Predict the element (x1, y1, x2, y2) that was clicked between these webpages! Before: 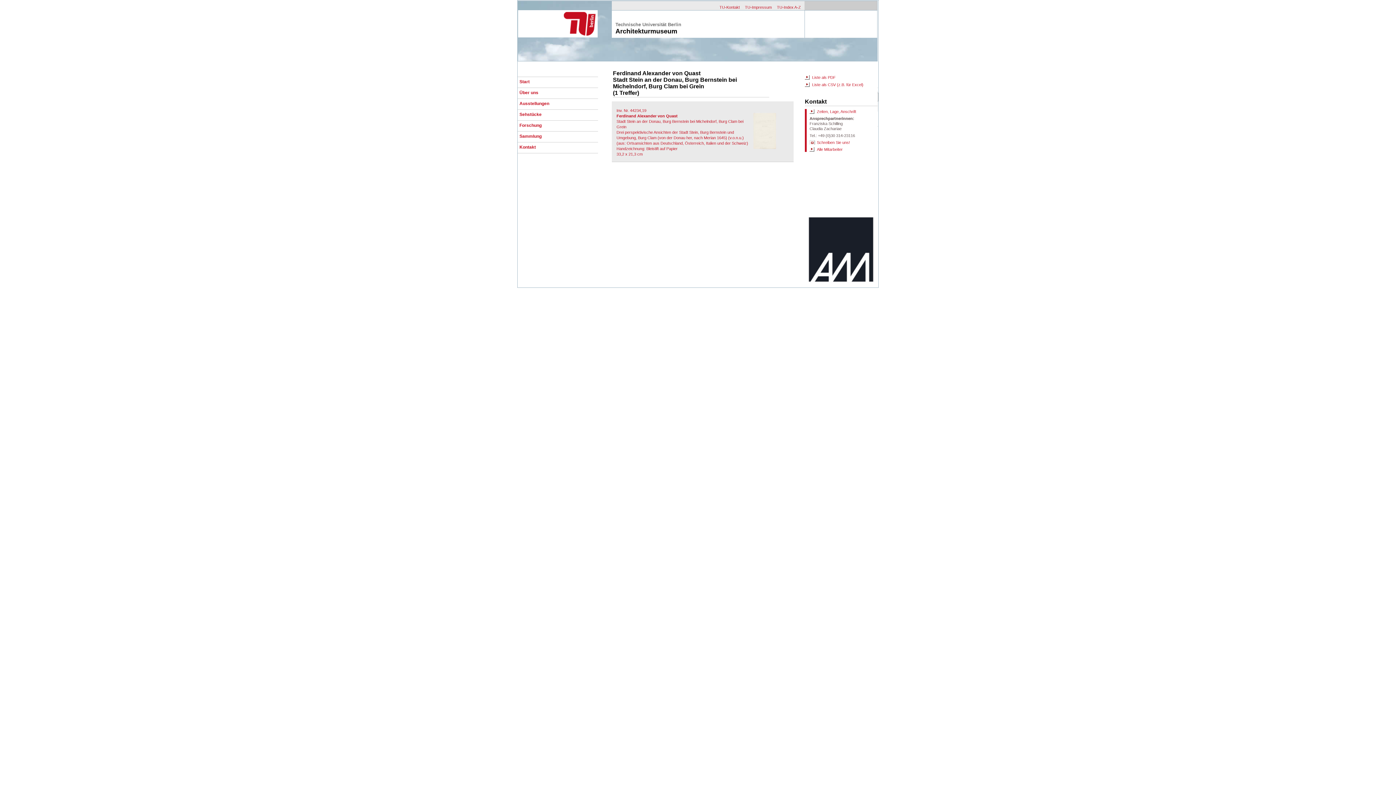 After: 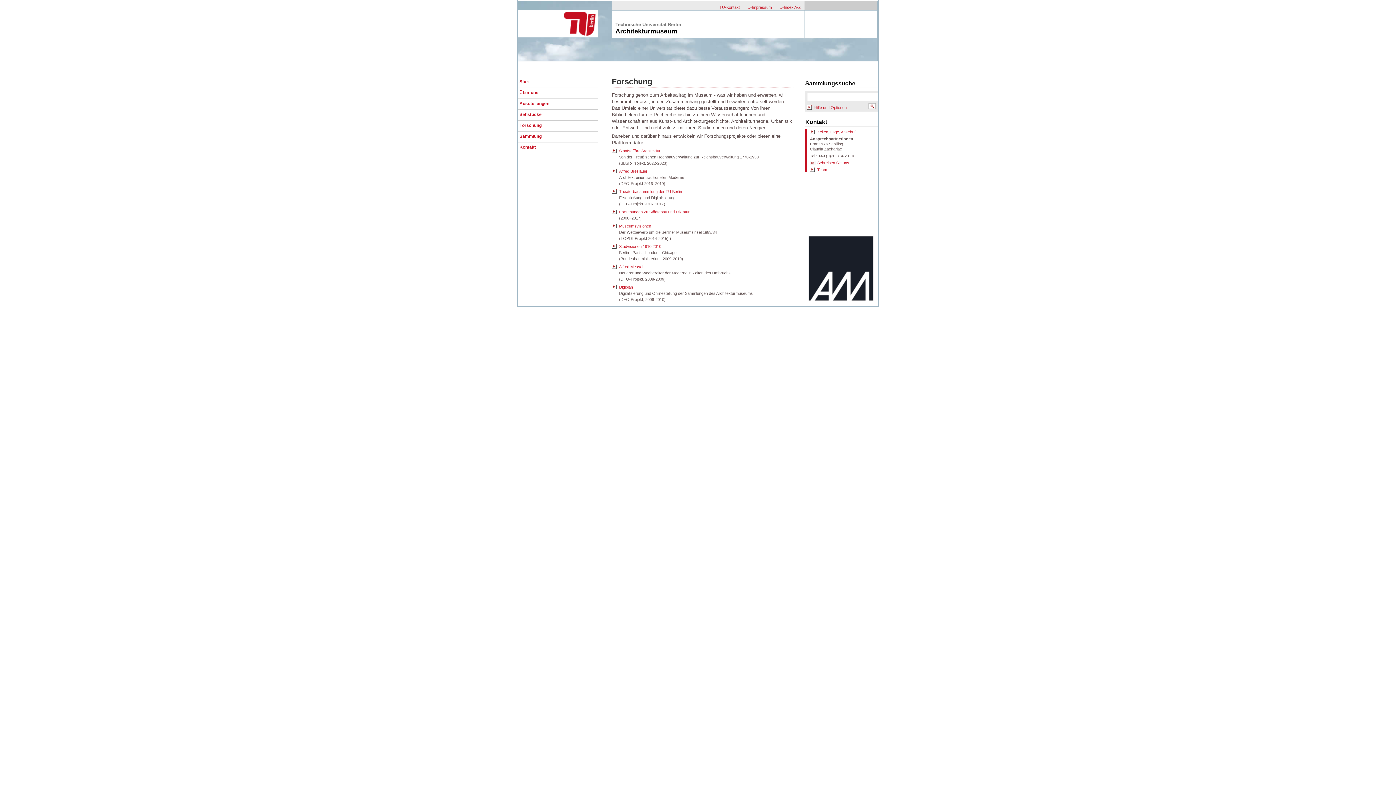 Action: label: Forschung bbox: (517, 120, 598, 130)